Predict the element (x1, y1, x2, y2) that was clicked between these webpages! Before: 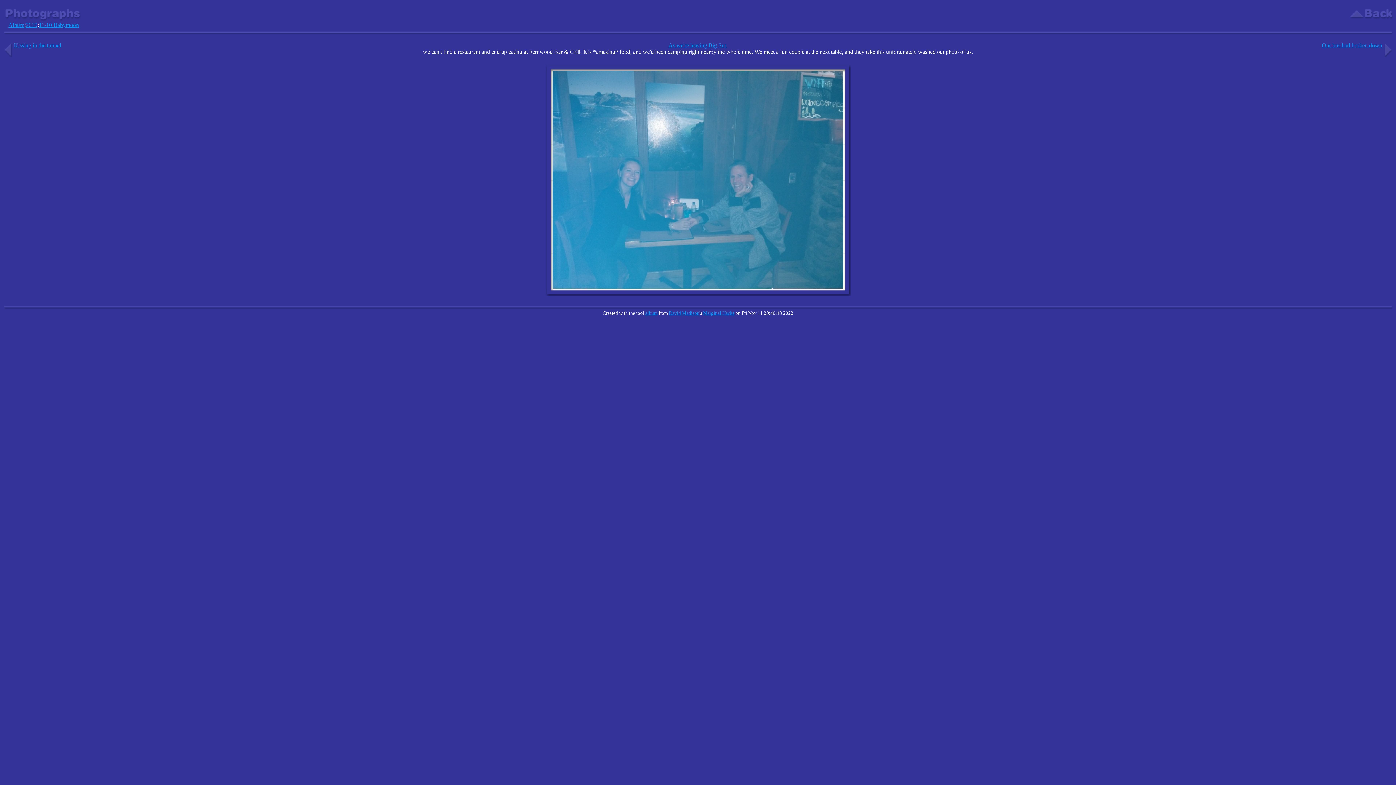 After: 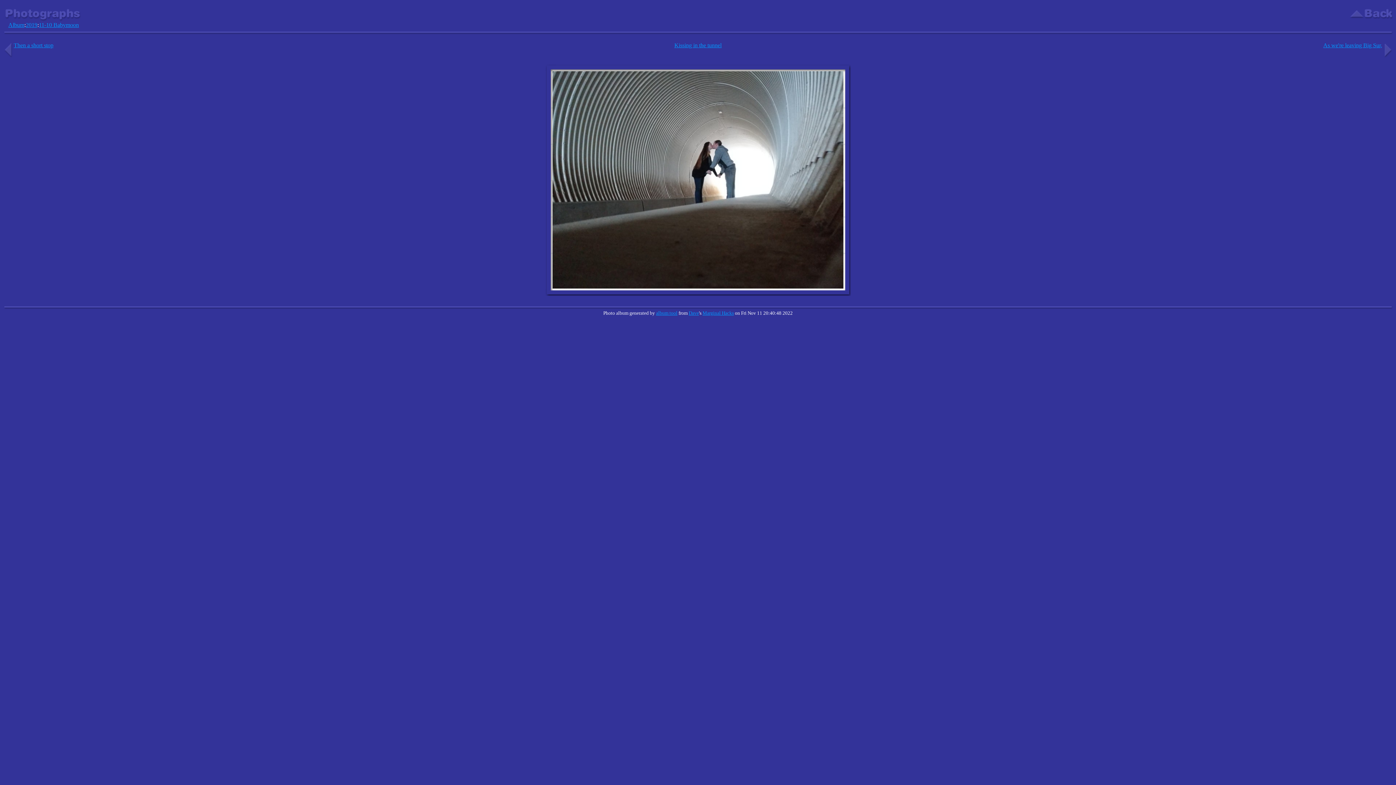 Action: label: Kissing in the tunnel bbox: (13, 42, 61, 48)